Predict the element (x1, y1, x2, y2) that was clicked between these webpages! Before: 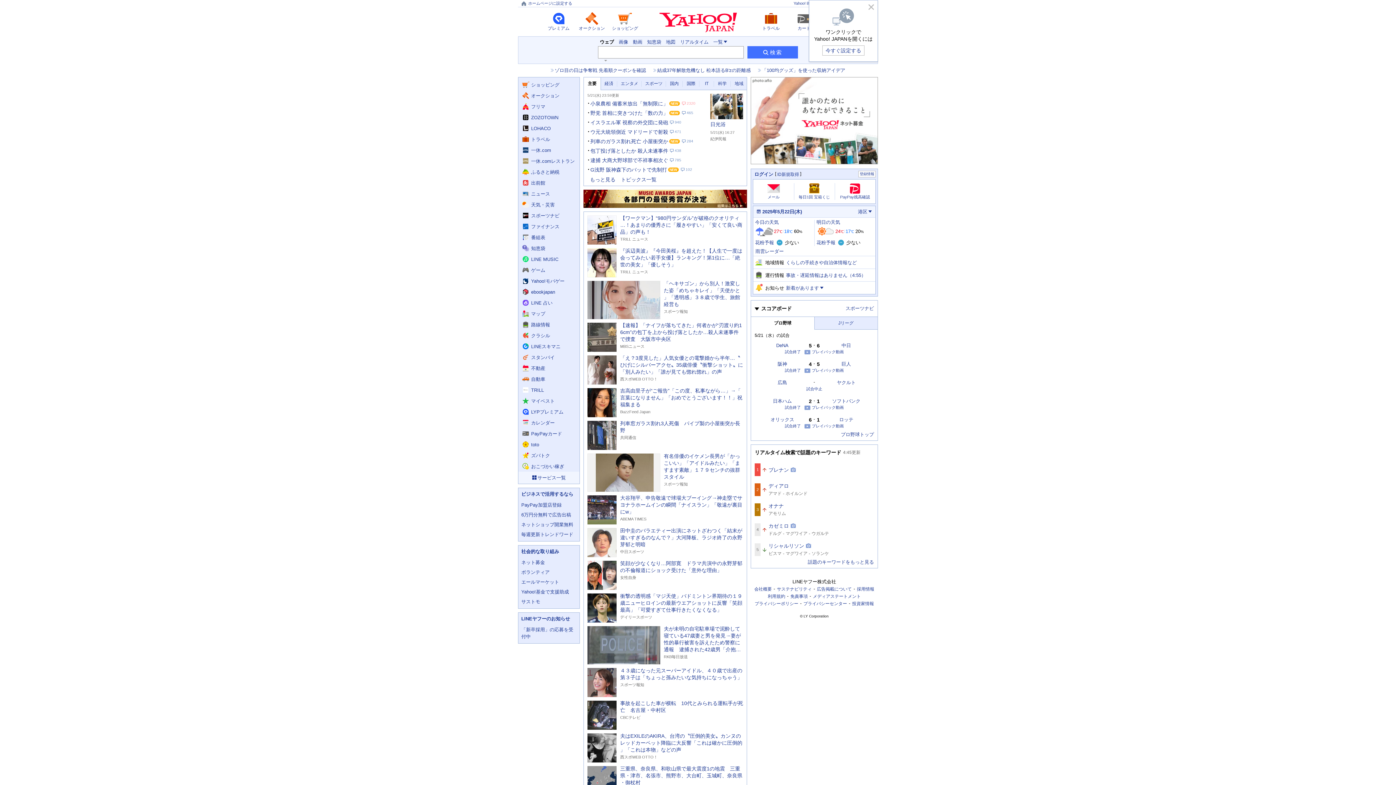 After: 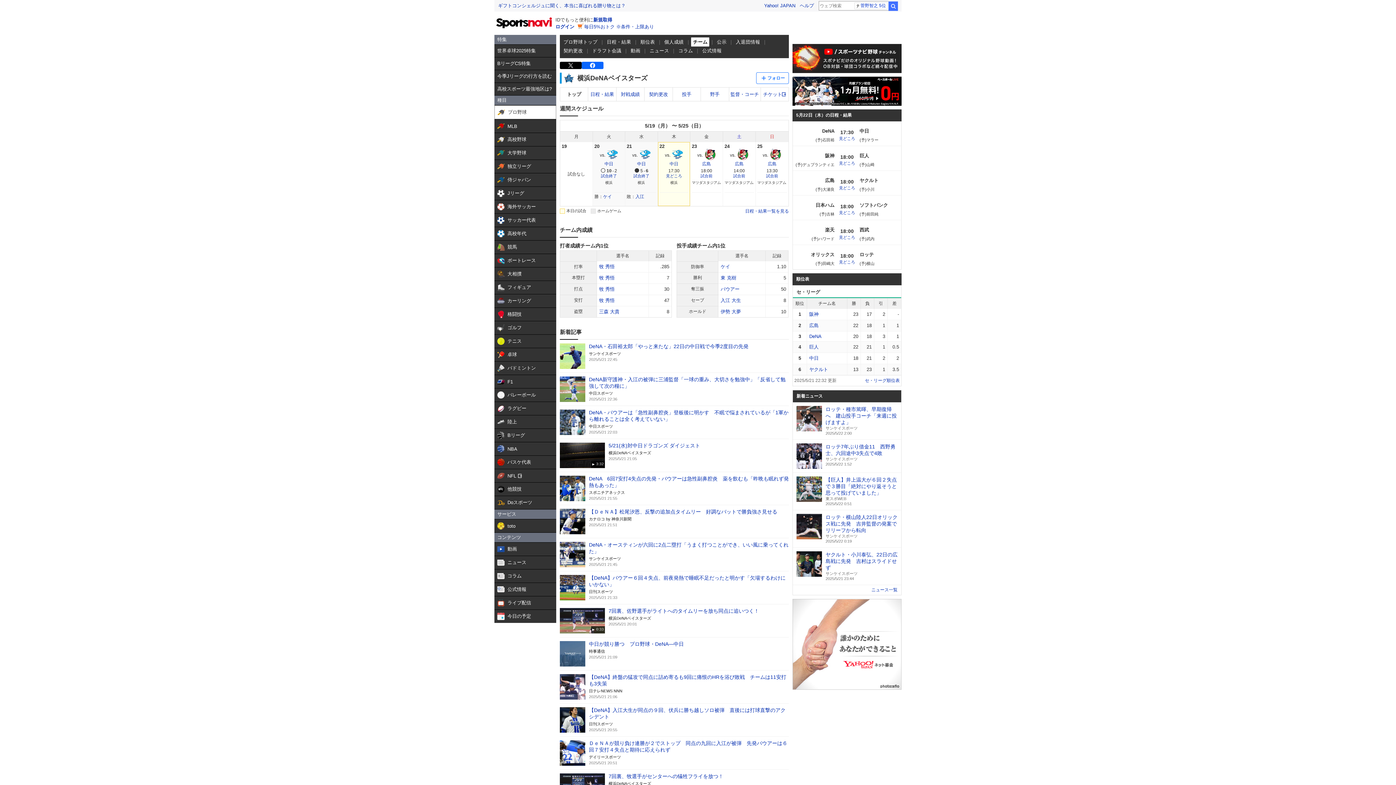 Action: bbox: (776, 343, 788, 348) label: DeNA